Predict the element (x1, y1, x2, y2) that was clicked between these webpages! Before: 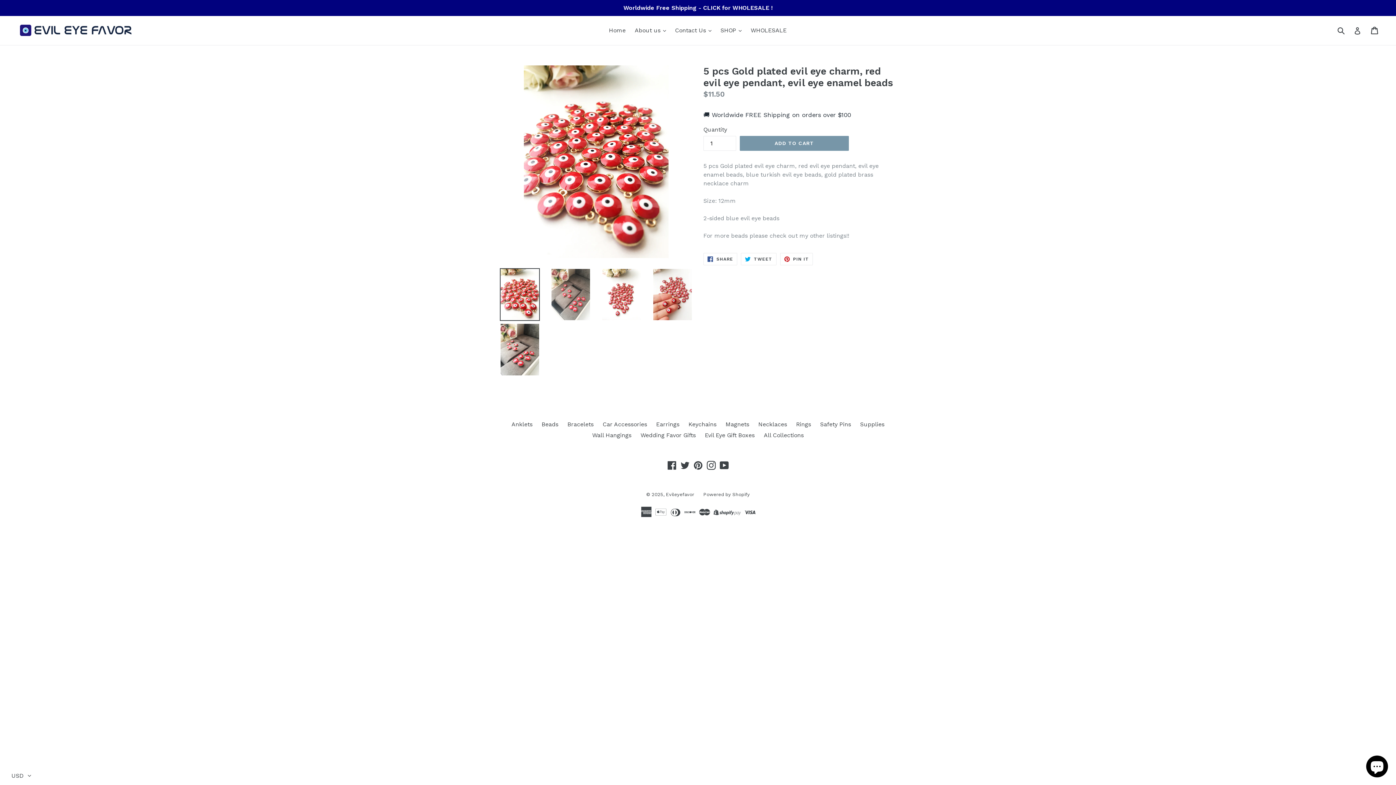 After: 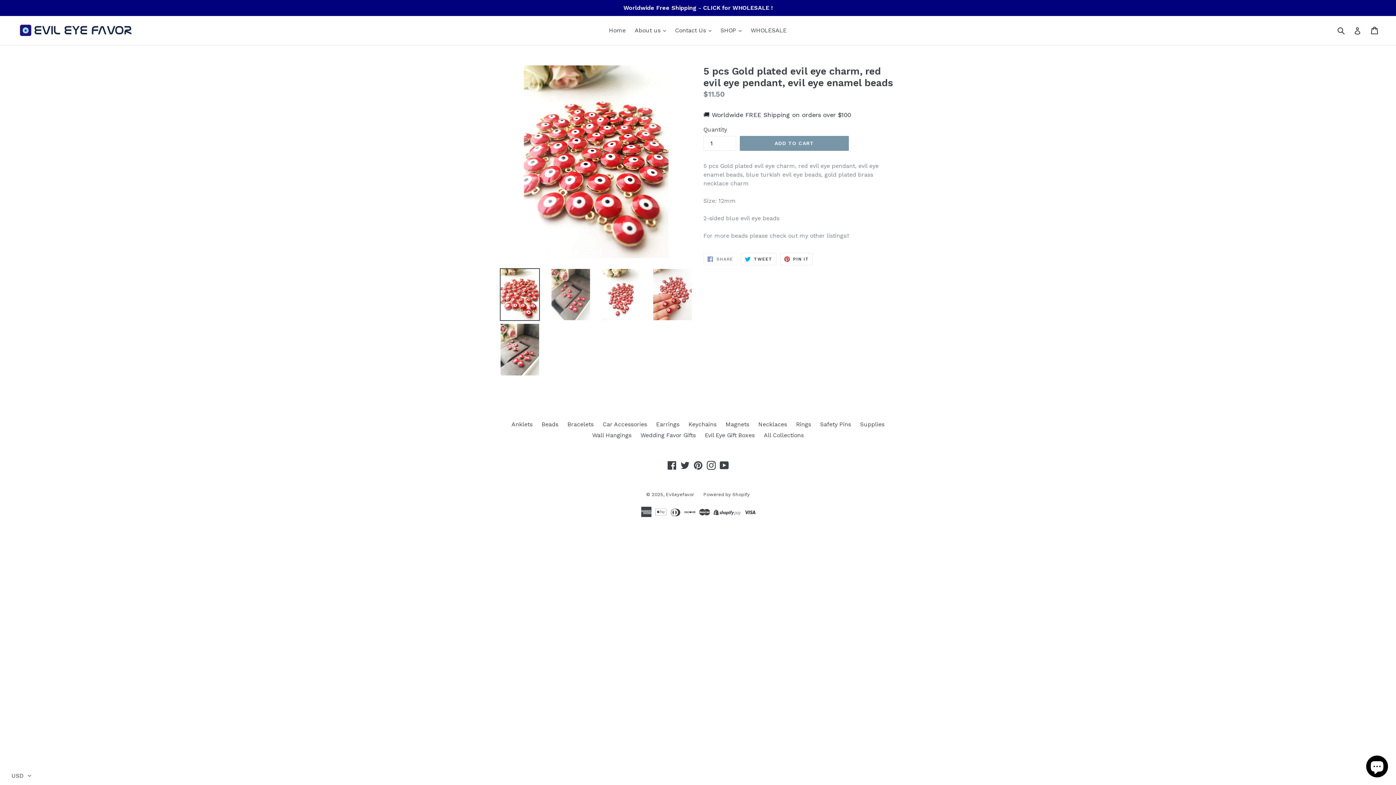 Action: bbox: (703, 253, 737, 265) label:  SHARE
SHARE ON FACEBOOK